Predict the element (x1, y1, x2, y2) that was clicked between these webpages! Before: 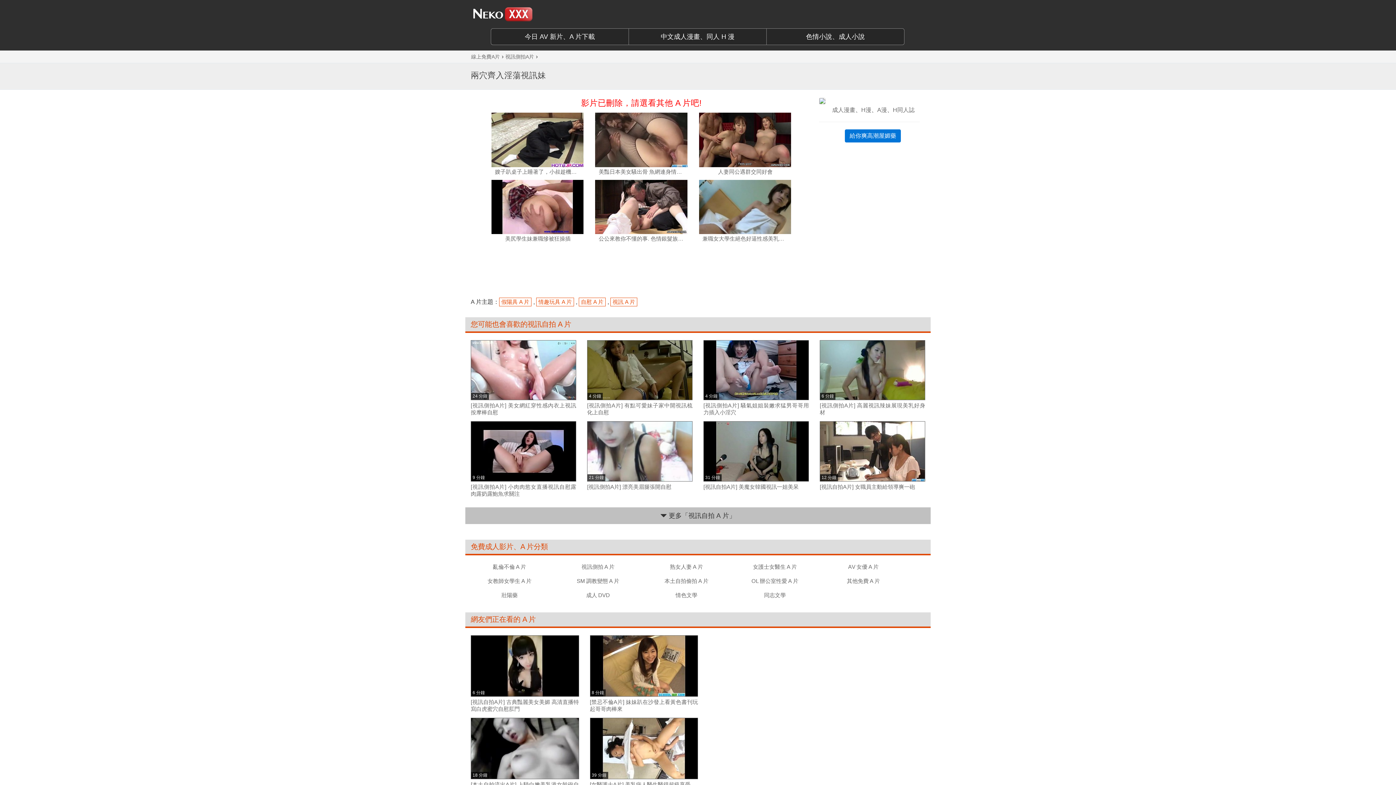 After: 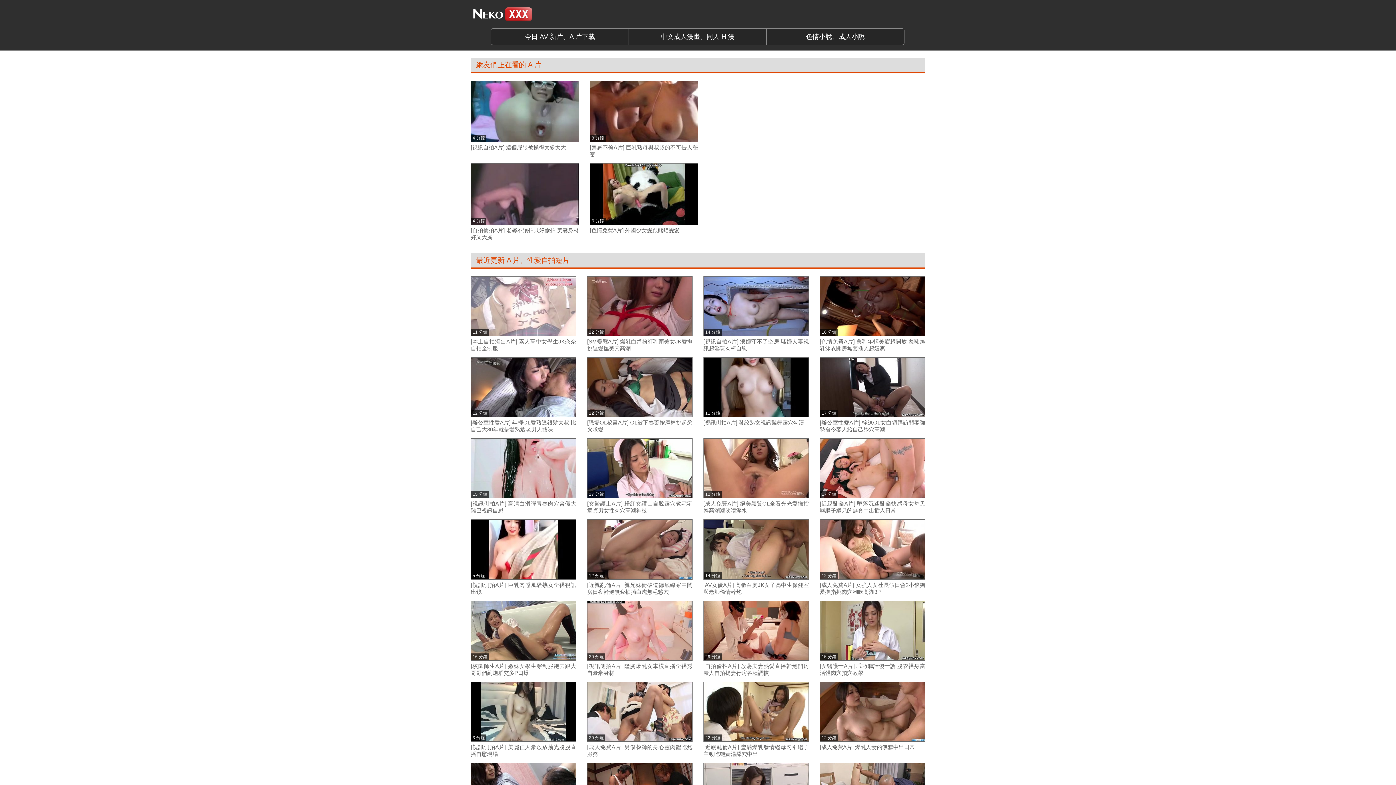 Action: bbox: (470, 6, 576, 21)